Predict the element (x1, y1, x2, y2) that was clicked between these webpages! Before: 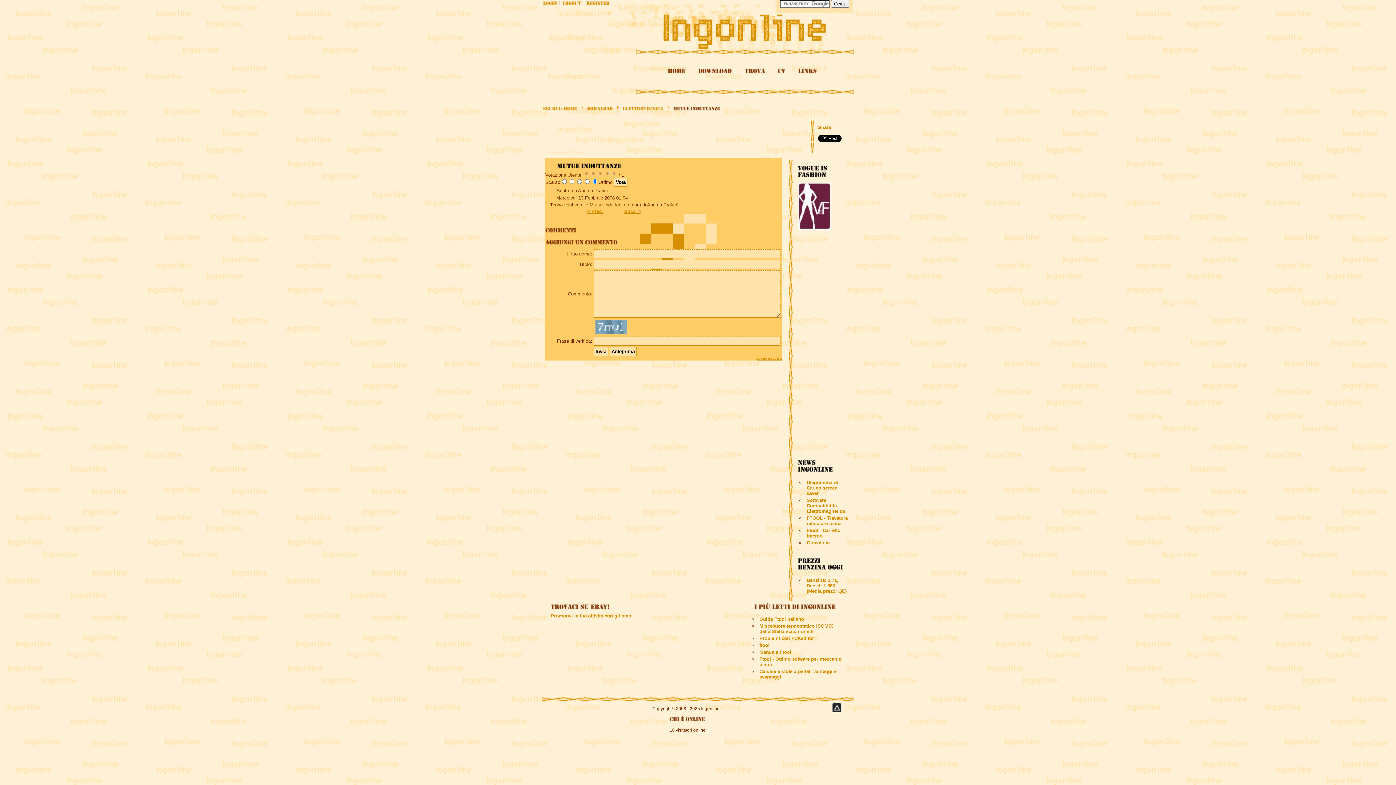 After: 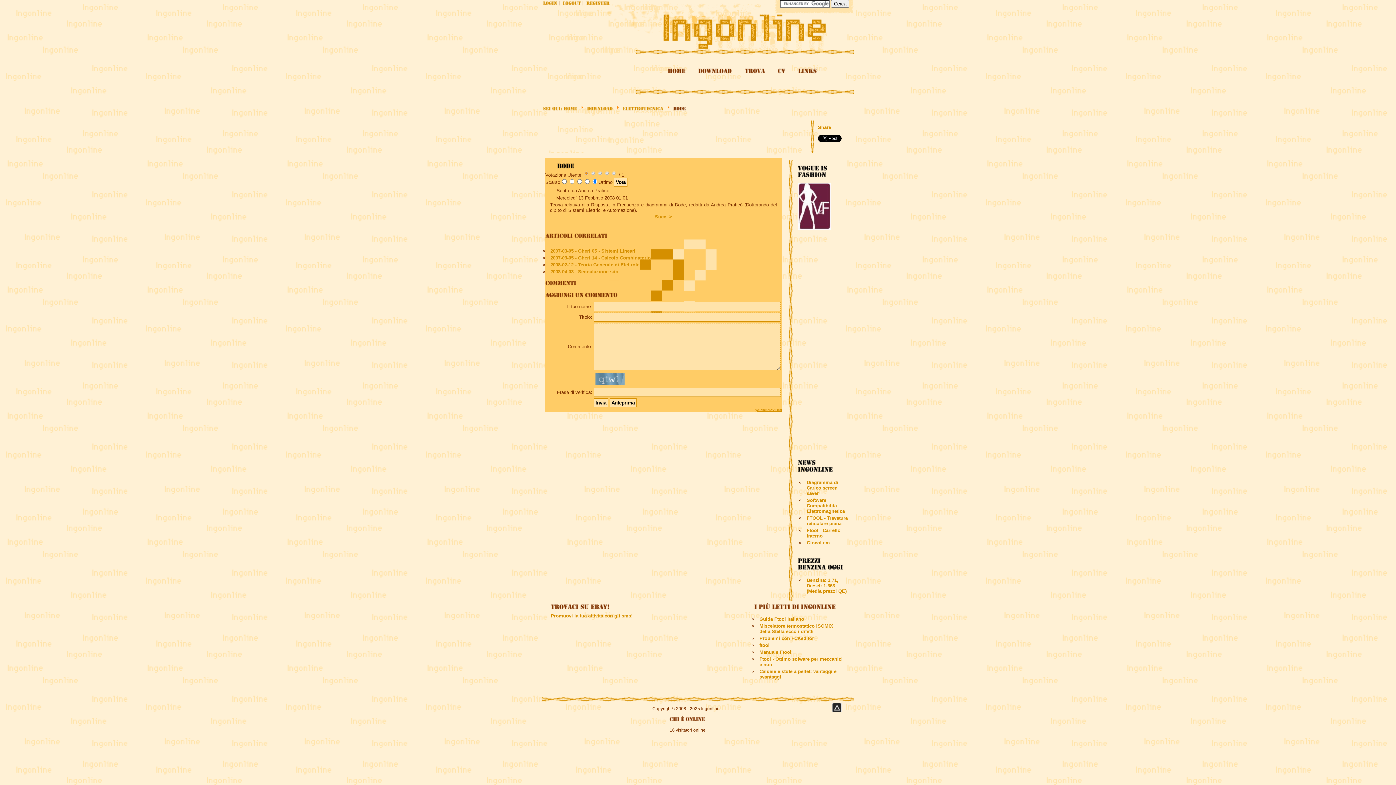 Action: bbox: (587, 208, 603, 214) label: < Prec.